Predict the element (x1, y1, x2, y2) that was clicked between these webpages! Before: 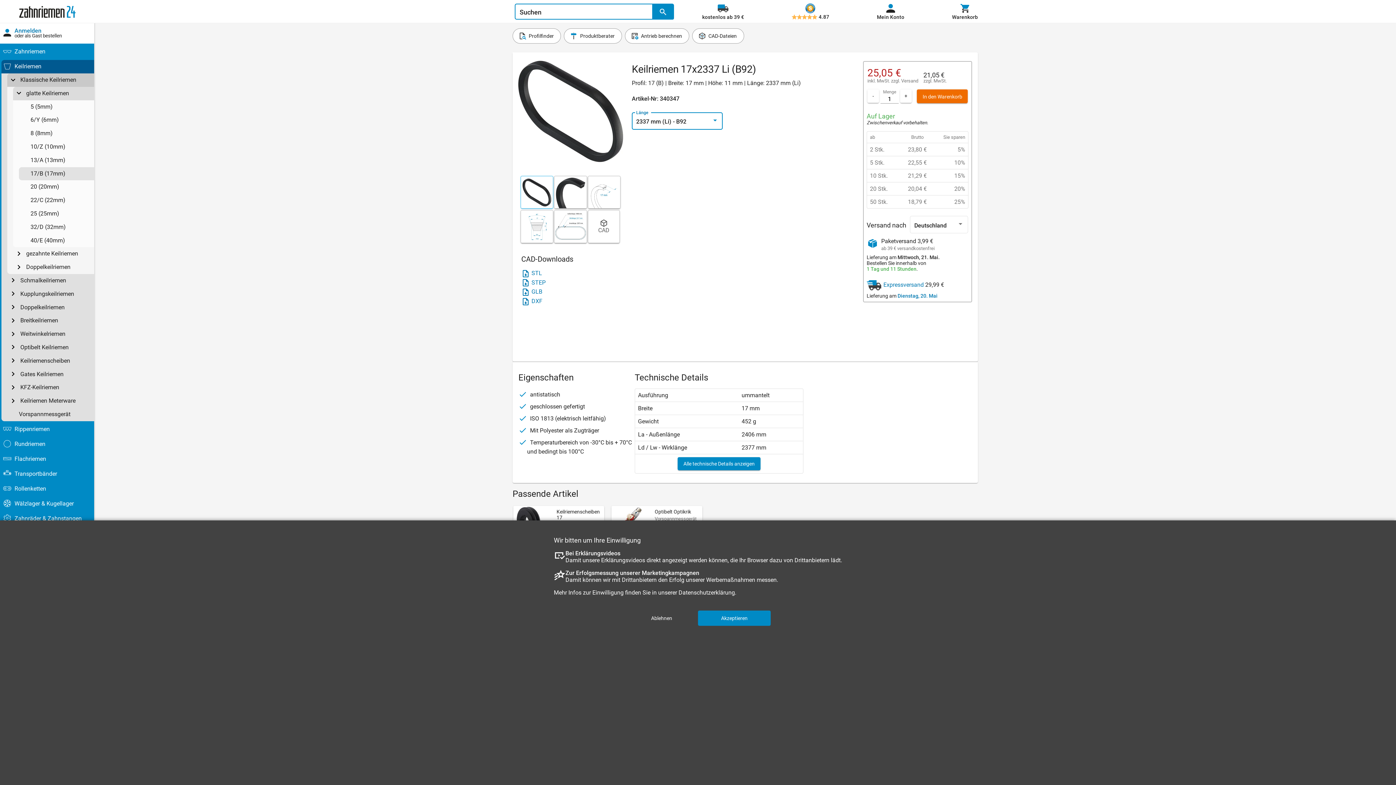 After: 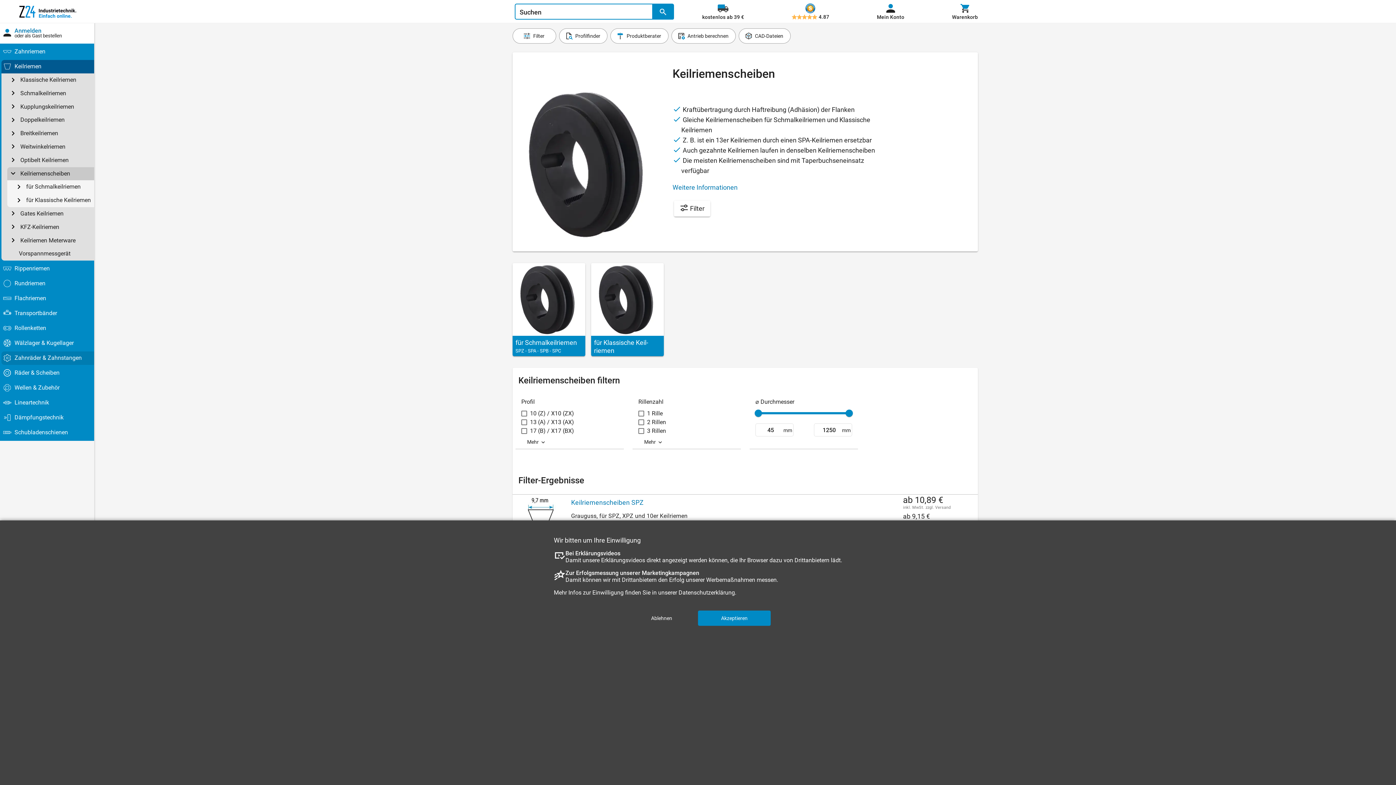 Action: bbox: (17, 354, 94, 367) label: Keilriemenscheiben